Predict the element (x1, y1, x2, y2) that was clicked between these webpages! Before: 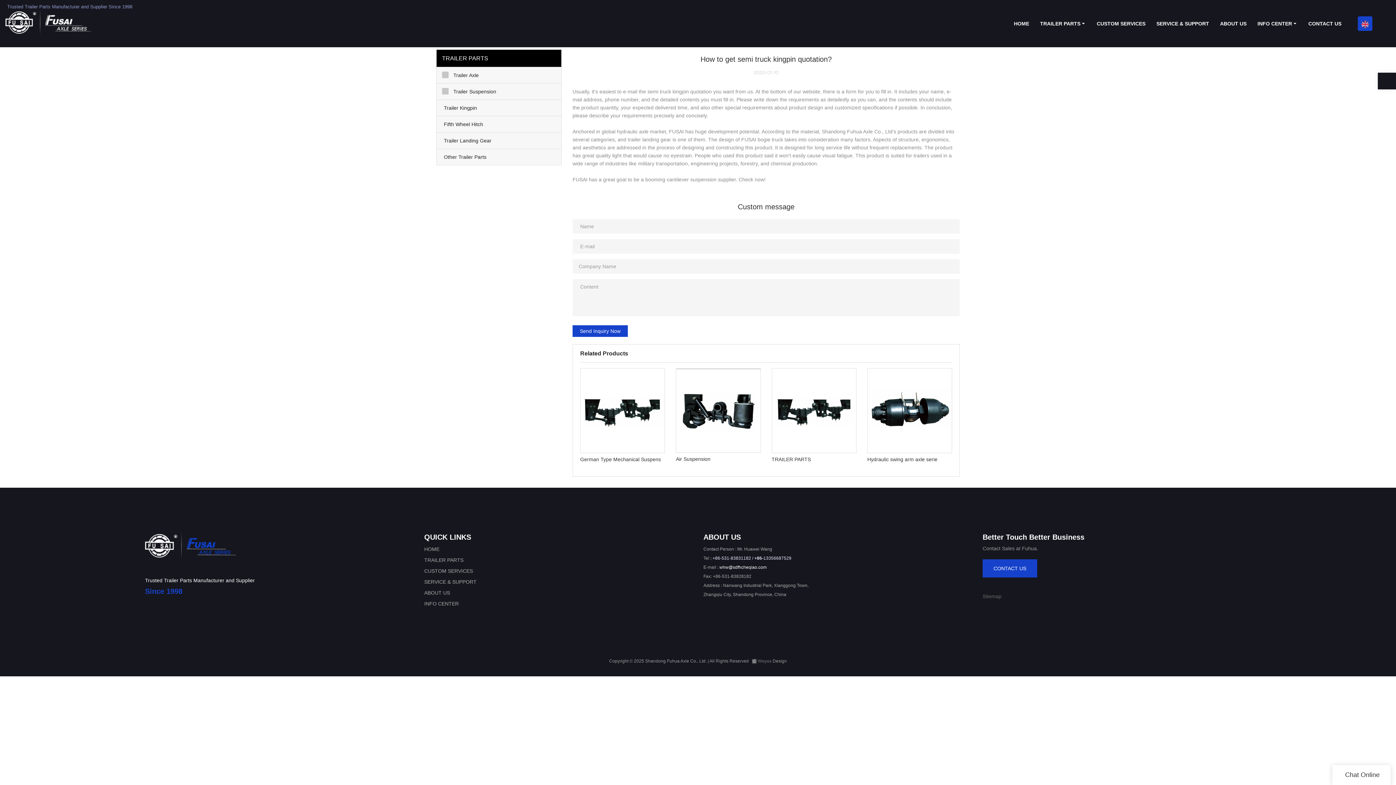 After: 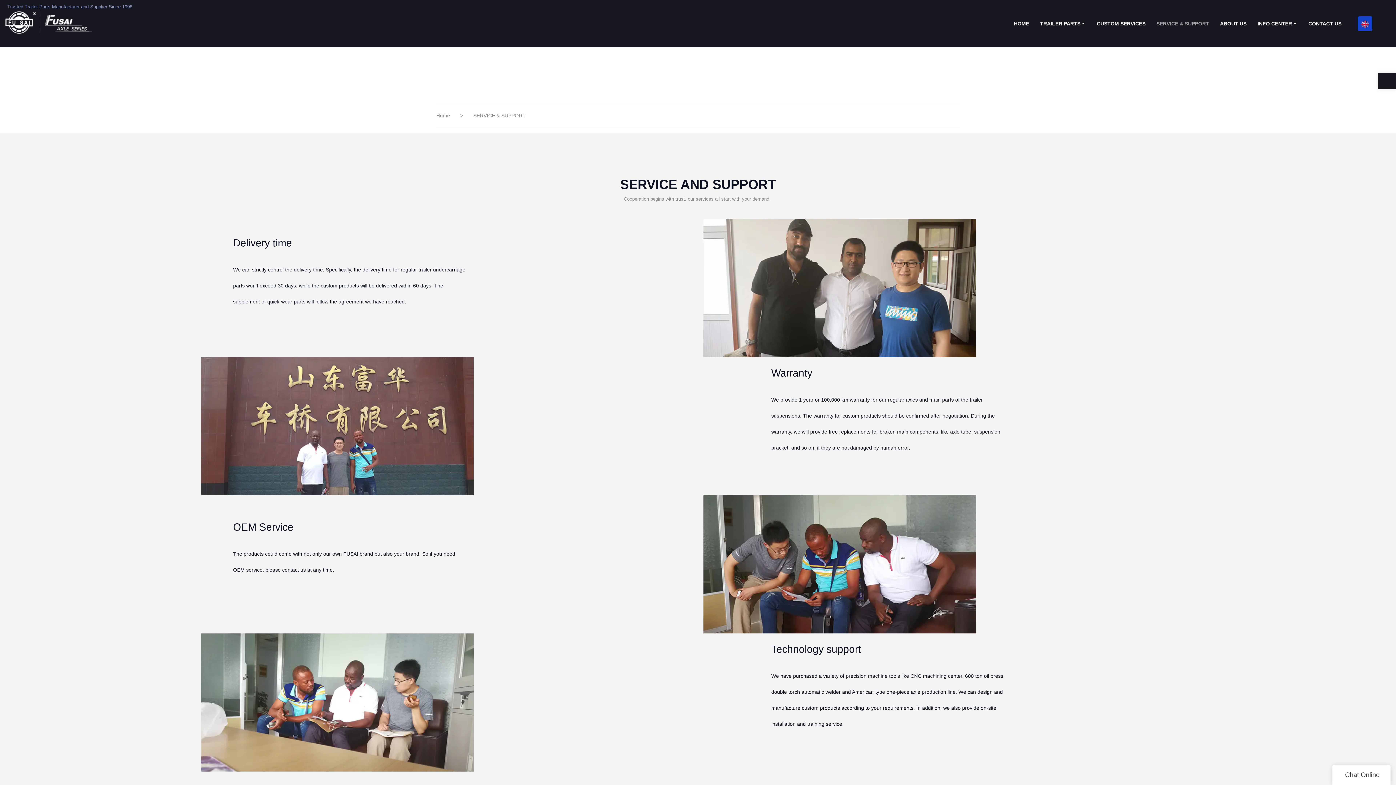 Action: bbox: (1151, 7, 1214, 40) label: SERVICE & SUPPORT